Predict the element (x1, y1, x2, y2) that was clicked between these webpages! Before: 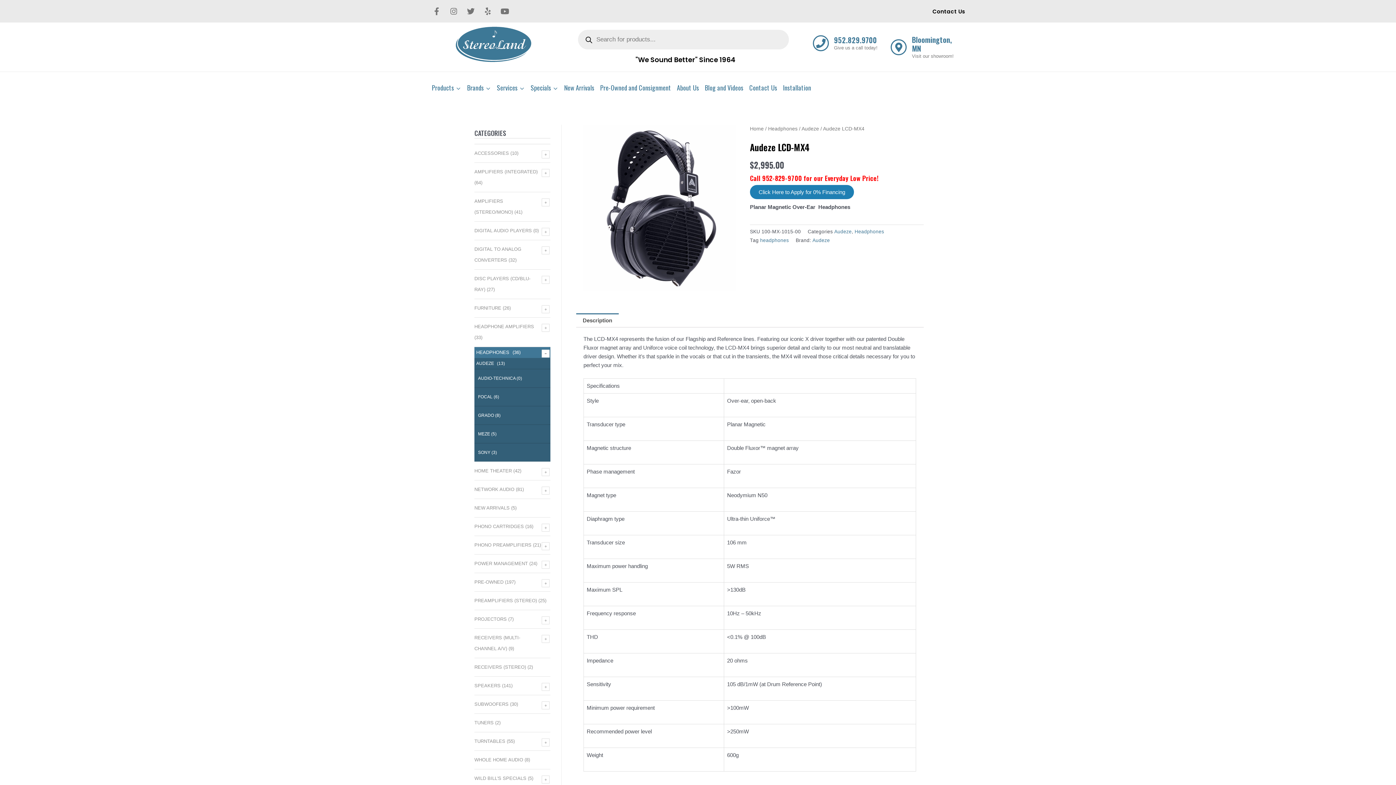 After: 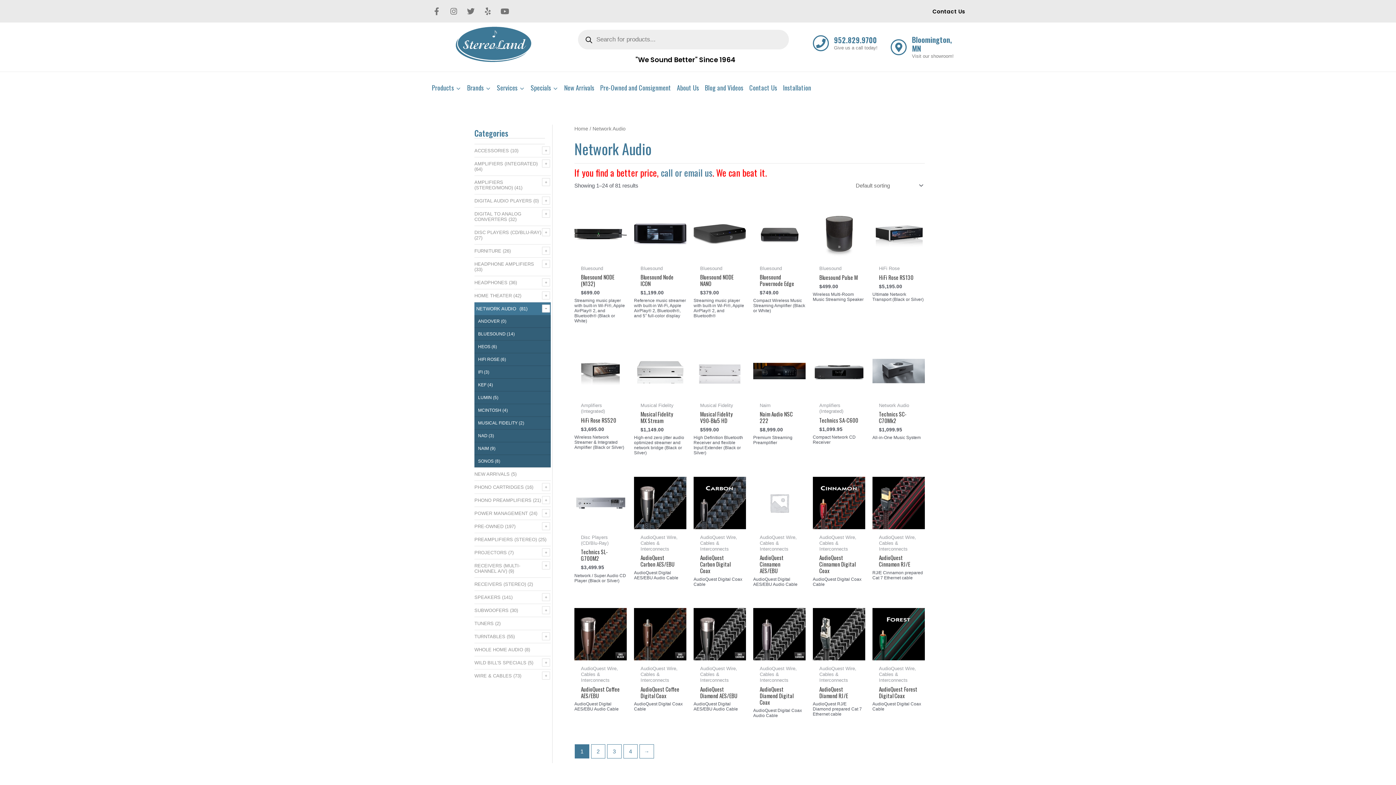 Action: bbox: (474, 487, 514, 492) label: NETWORK AUDIO